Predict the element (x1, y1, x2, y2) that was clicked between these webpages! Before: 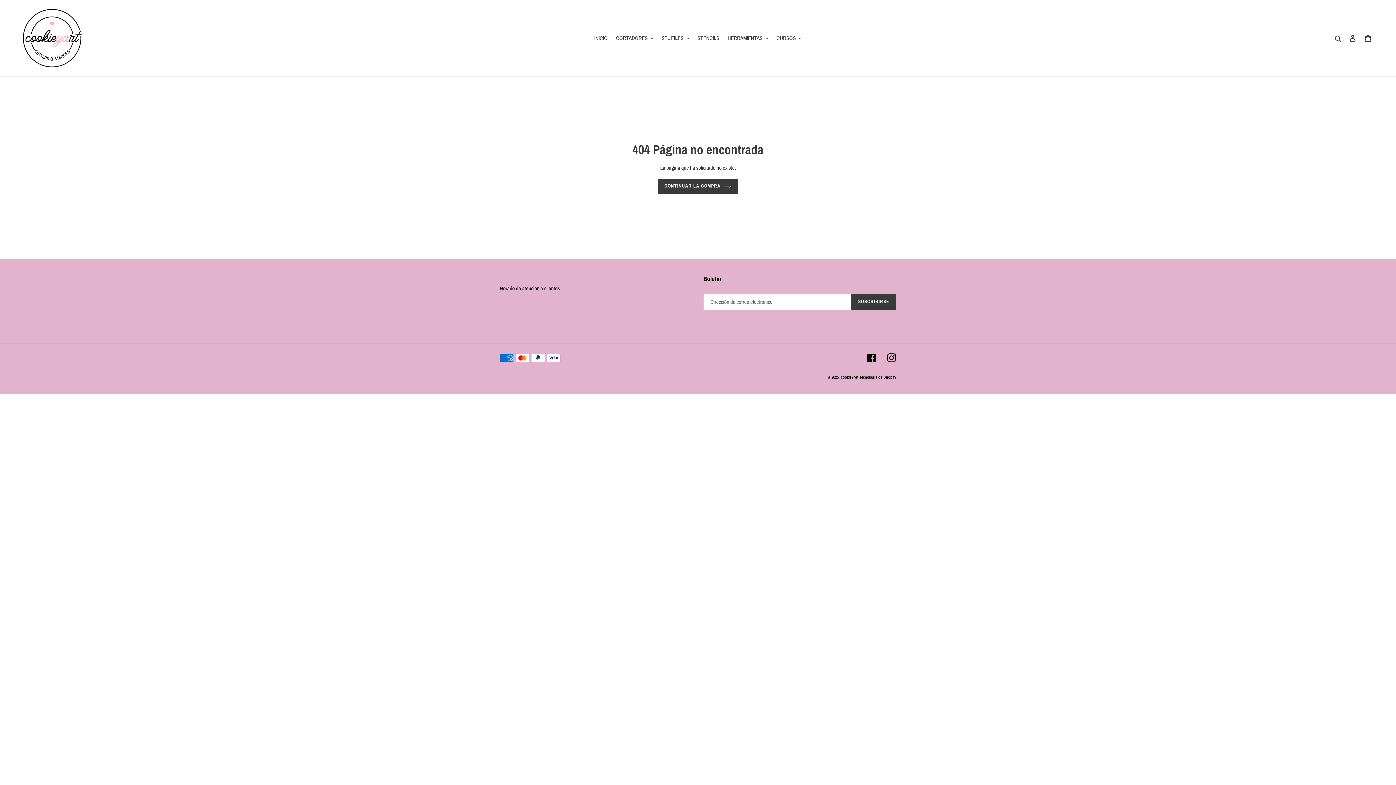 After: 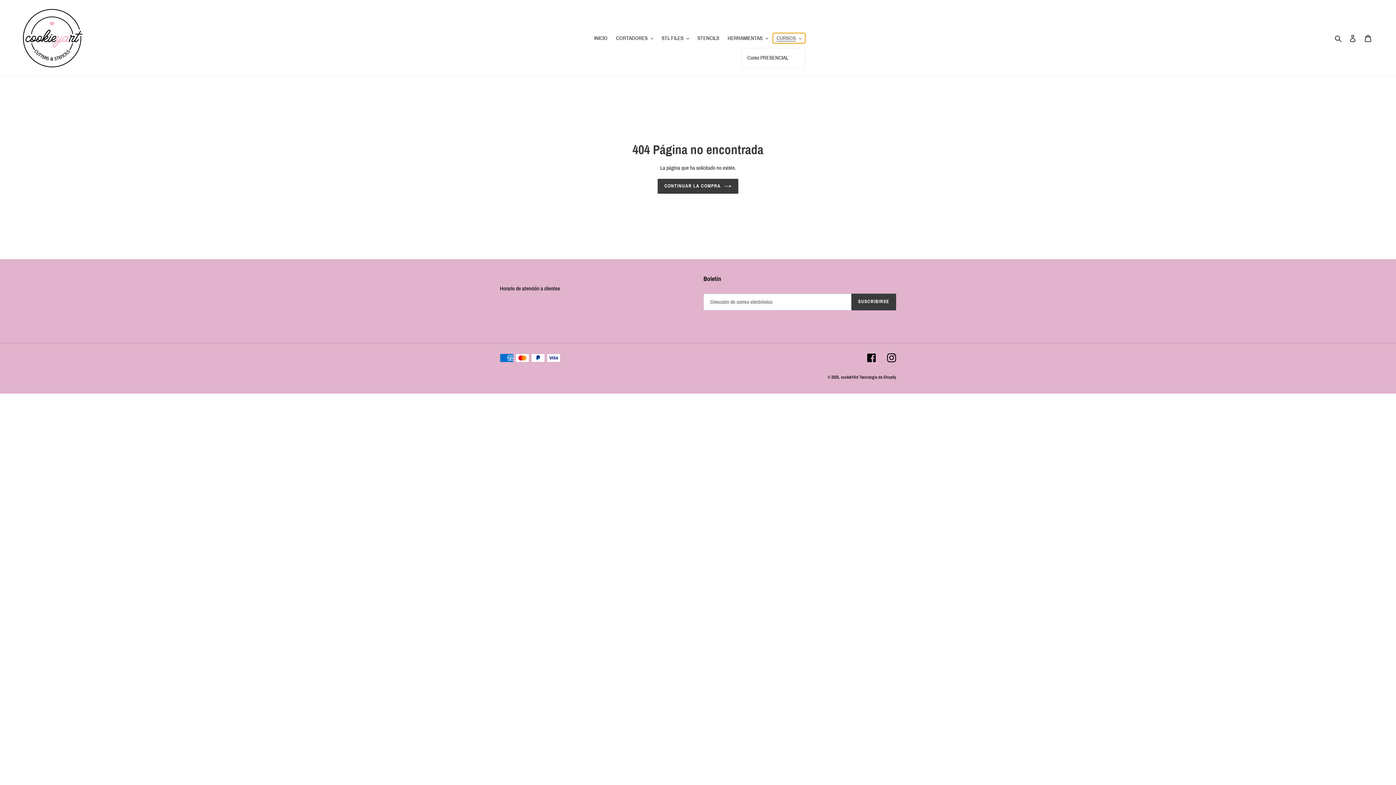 Action: bbox: (773, 33, 805, 43) label: CURSOS